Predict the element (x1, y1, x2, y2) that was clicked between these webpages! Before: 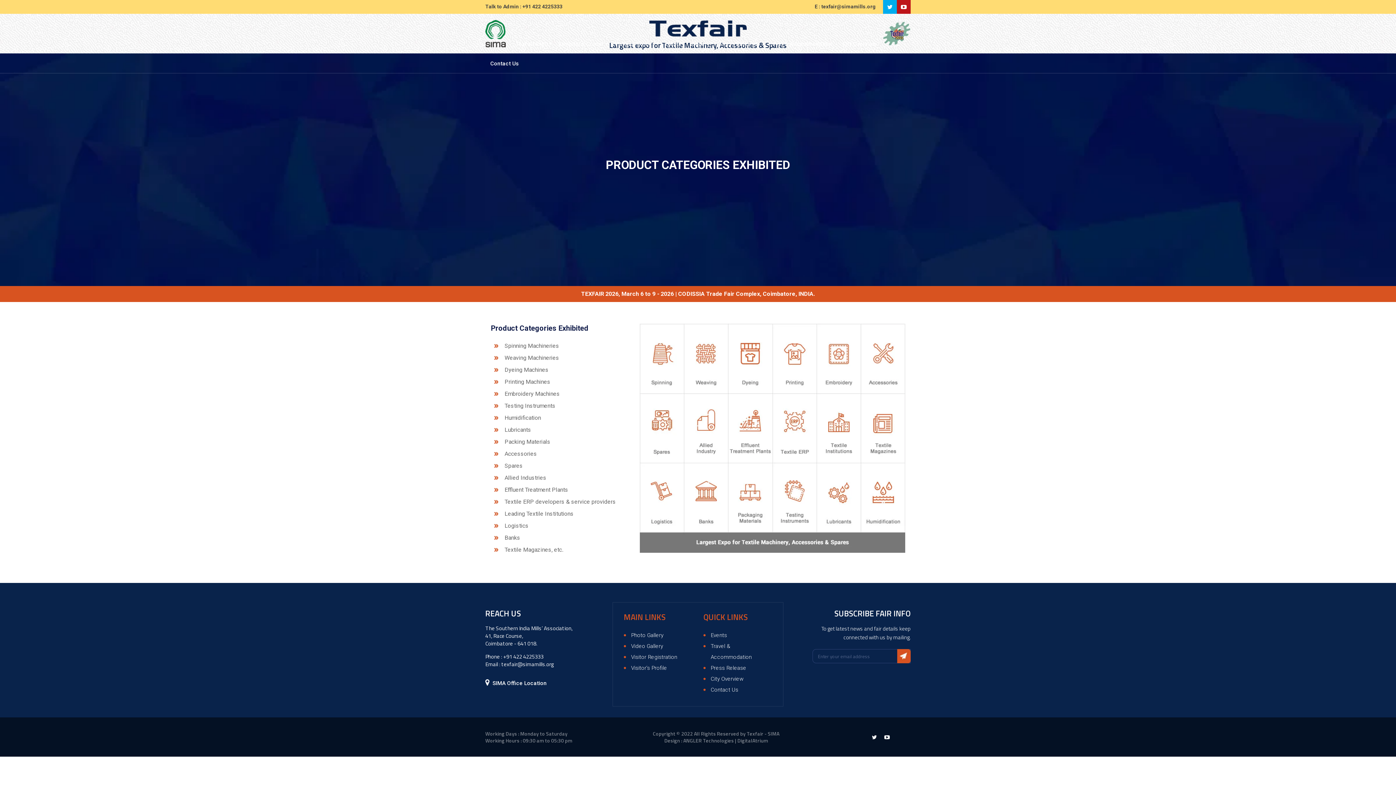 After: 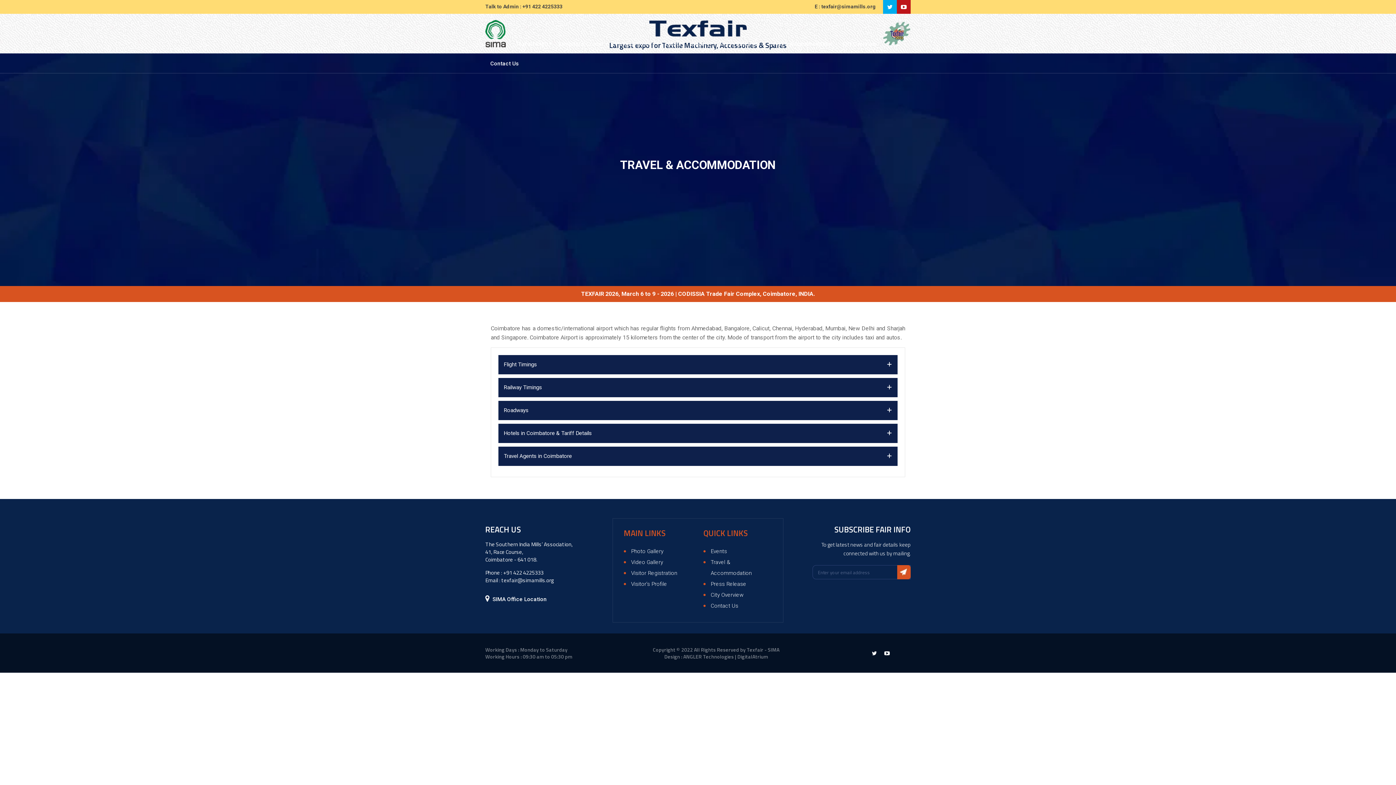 Action: label: Travel & Accommodation bbox: (767, 33, 832, 53)